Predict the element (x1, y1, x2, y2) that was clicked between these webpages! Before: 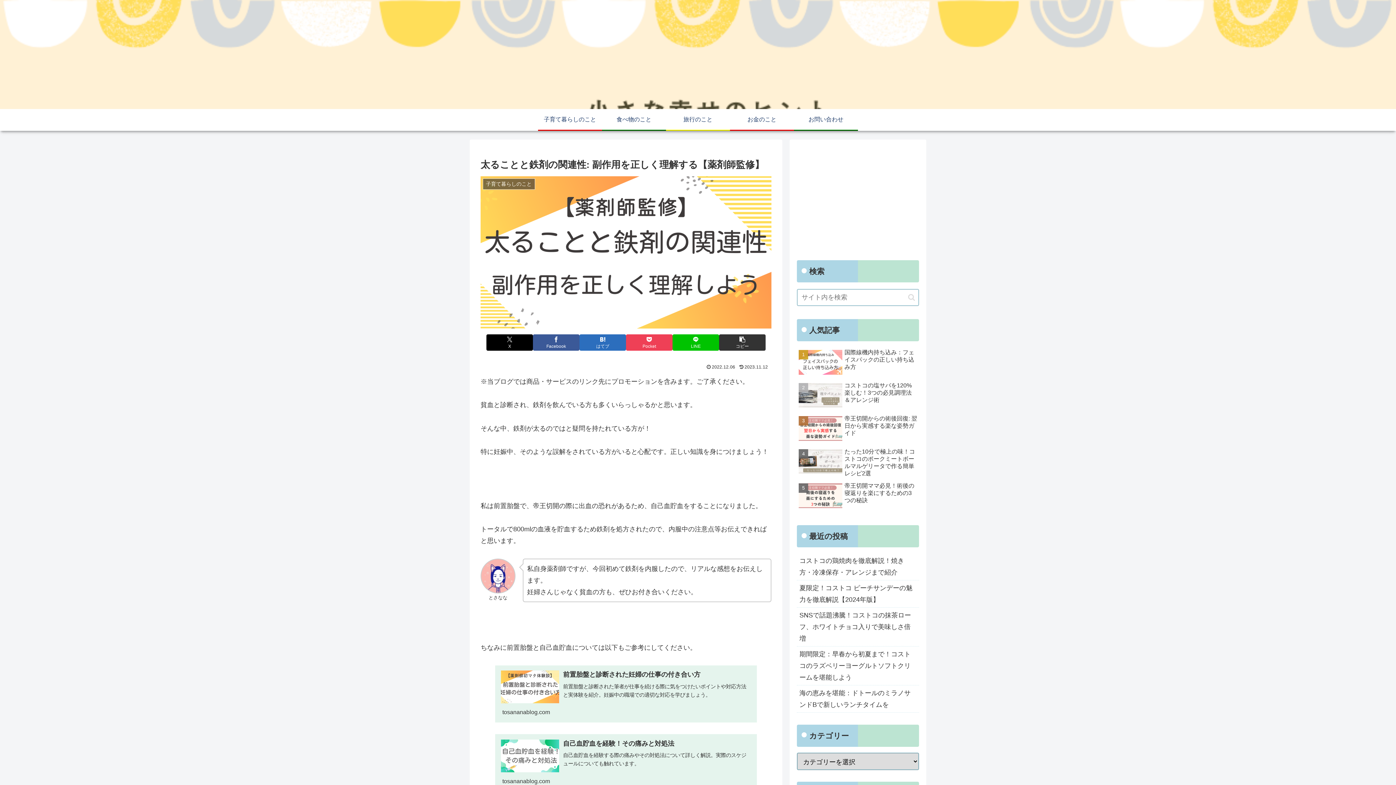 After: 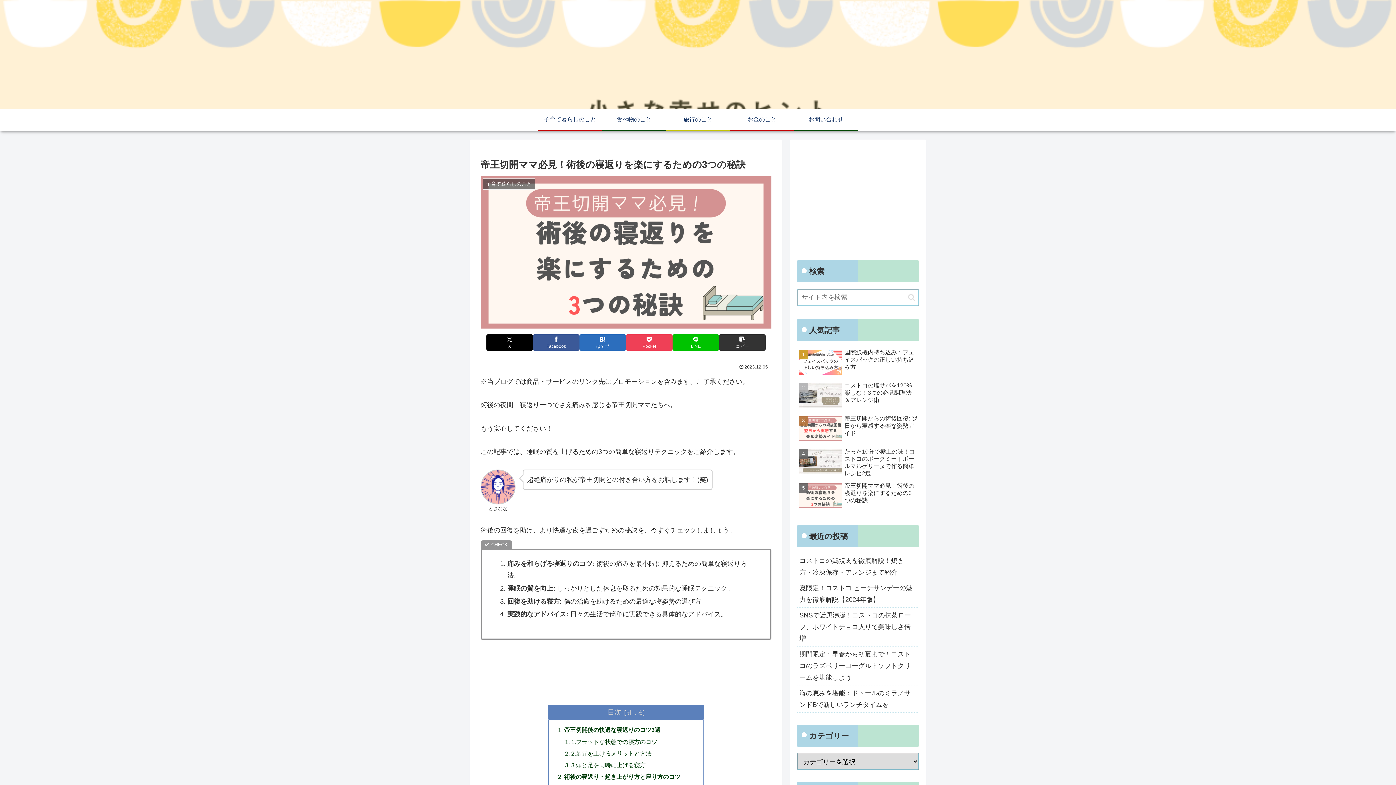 Action: bbox: (797, 480, 919, 512) label: 帝王切開ママ必見！術後の寝返りを楽にするための3つの秘訣